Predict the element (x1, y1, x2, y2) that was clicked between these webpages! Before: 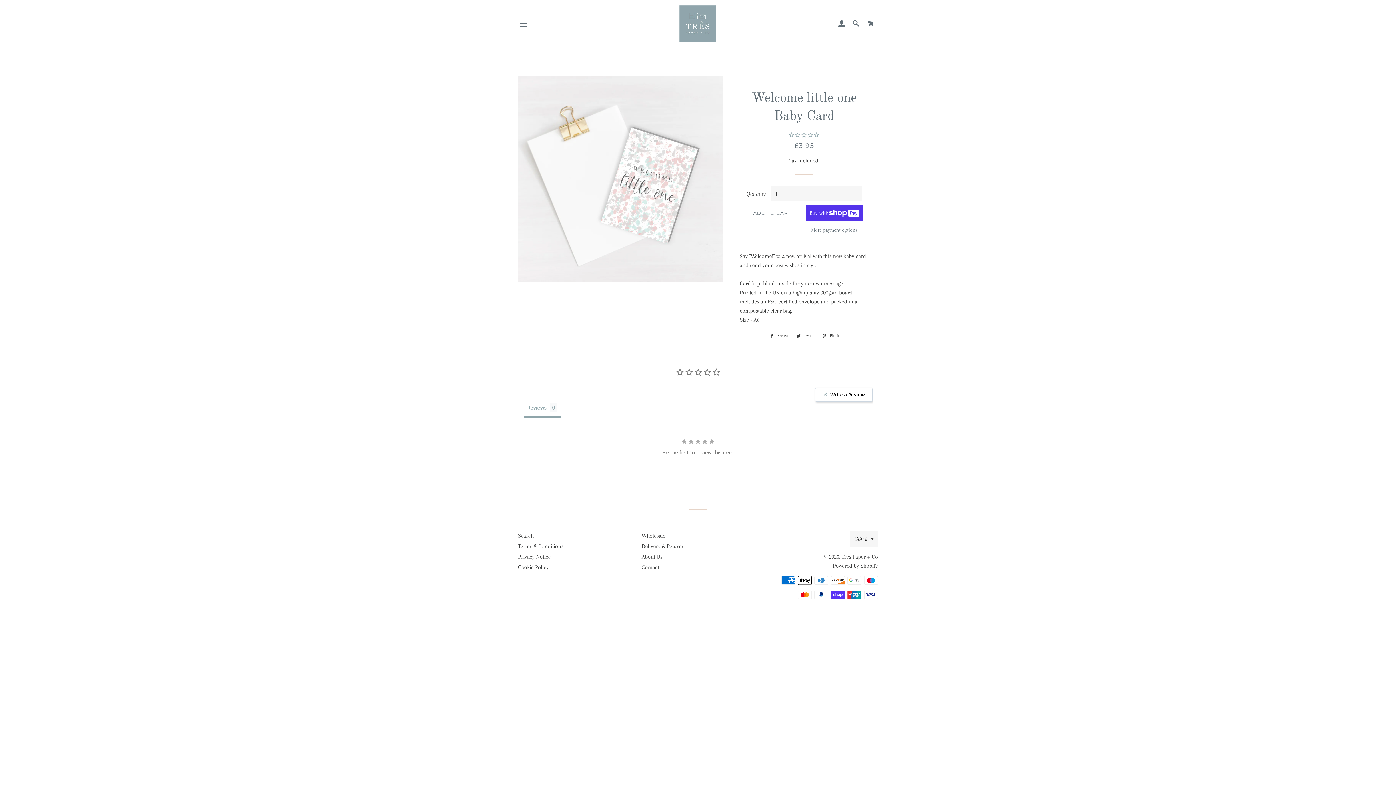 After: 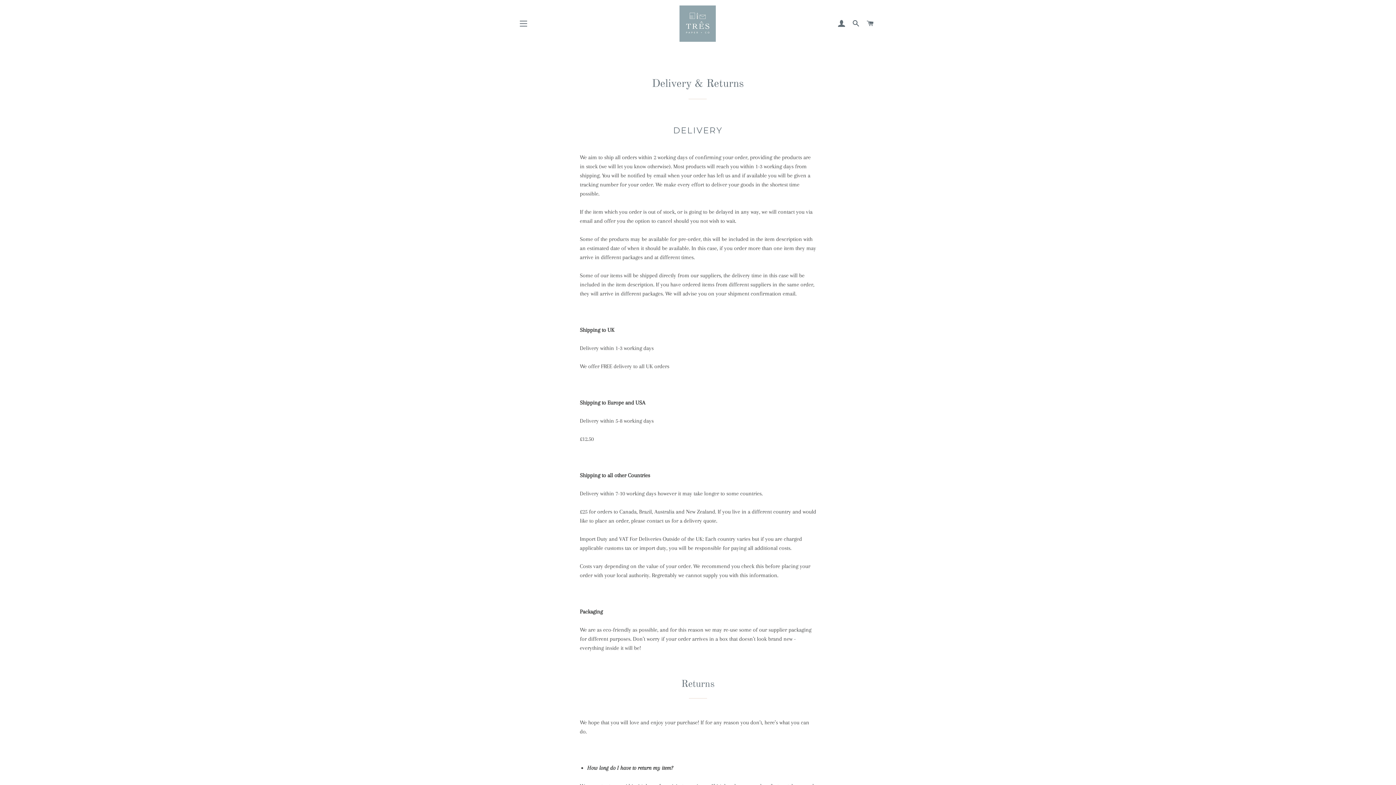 Action: label: Delivery & Returns bbox: (641, 543, 684, 550)